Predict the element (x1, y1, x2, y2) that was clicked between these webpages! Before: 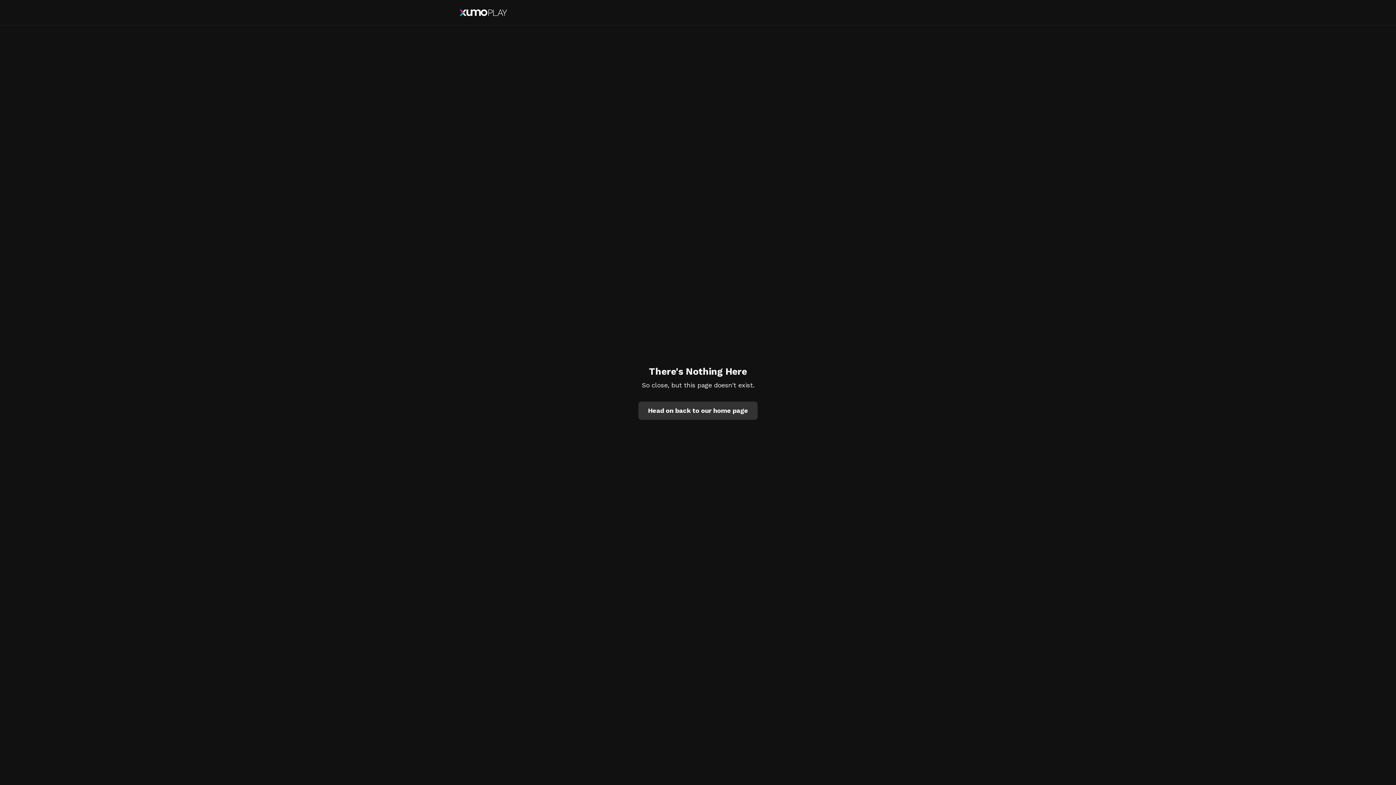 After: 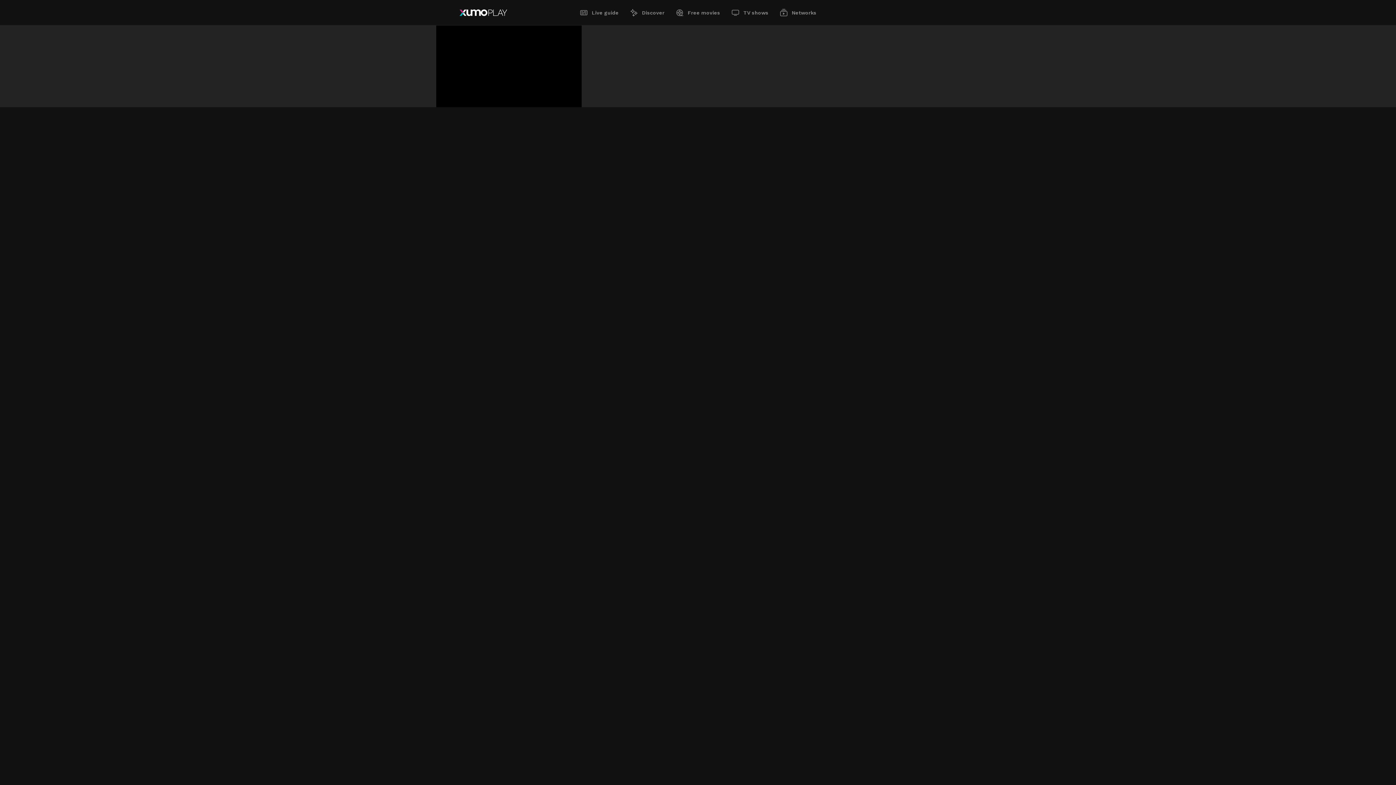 Action: bbox: (638, 401, 757, 419) label: Head on back to our home page